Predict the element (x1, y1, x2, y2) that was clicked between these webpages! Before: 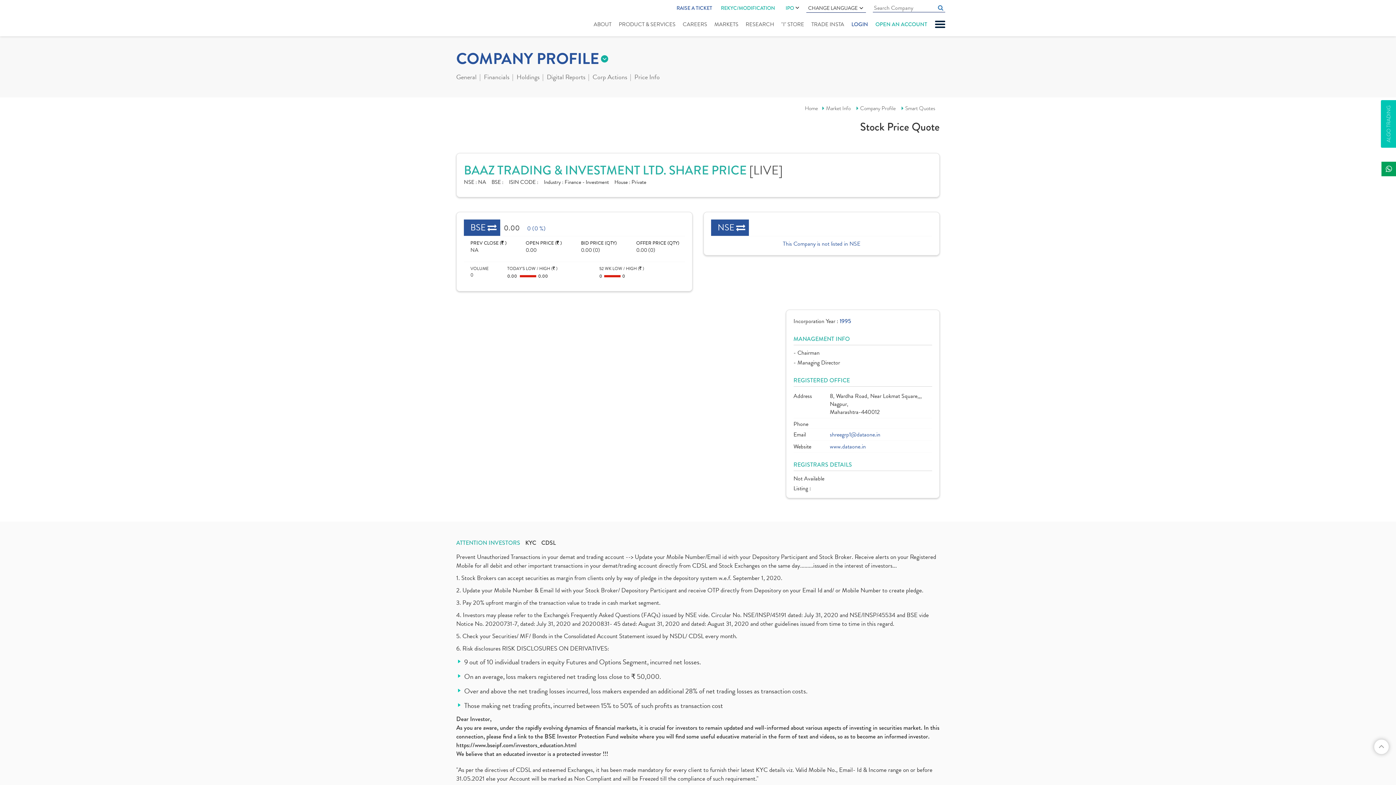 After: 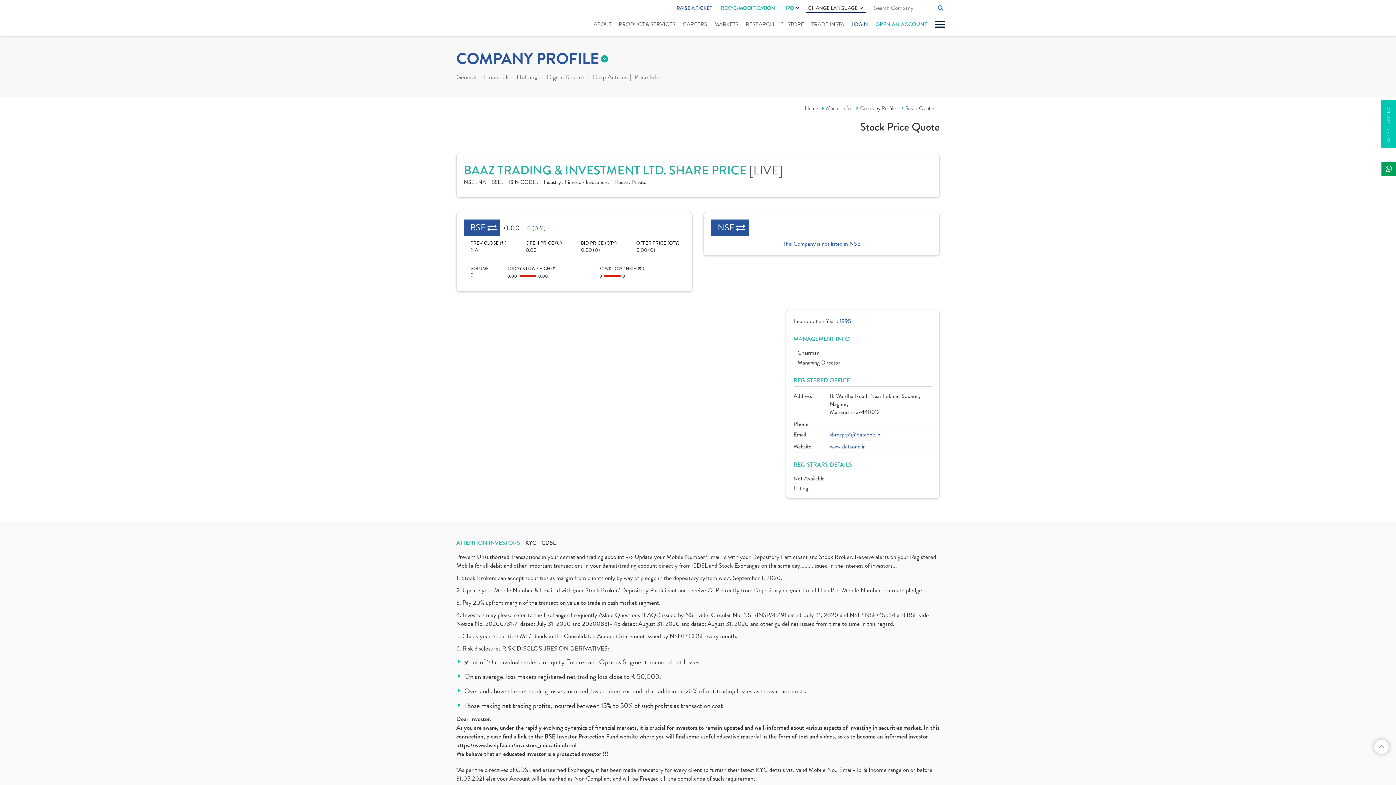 Action: bbox: (830, 442, 866, 450) label: www.dataone.in